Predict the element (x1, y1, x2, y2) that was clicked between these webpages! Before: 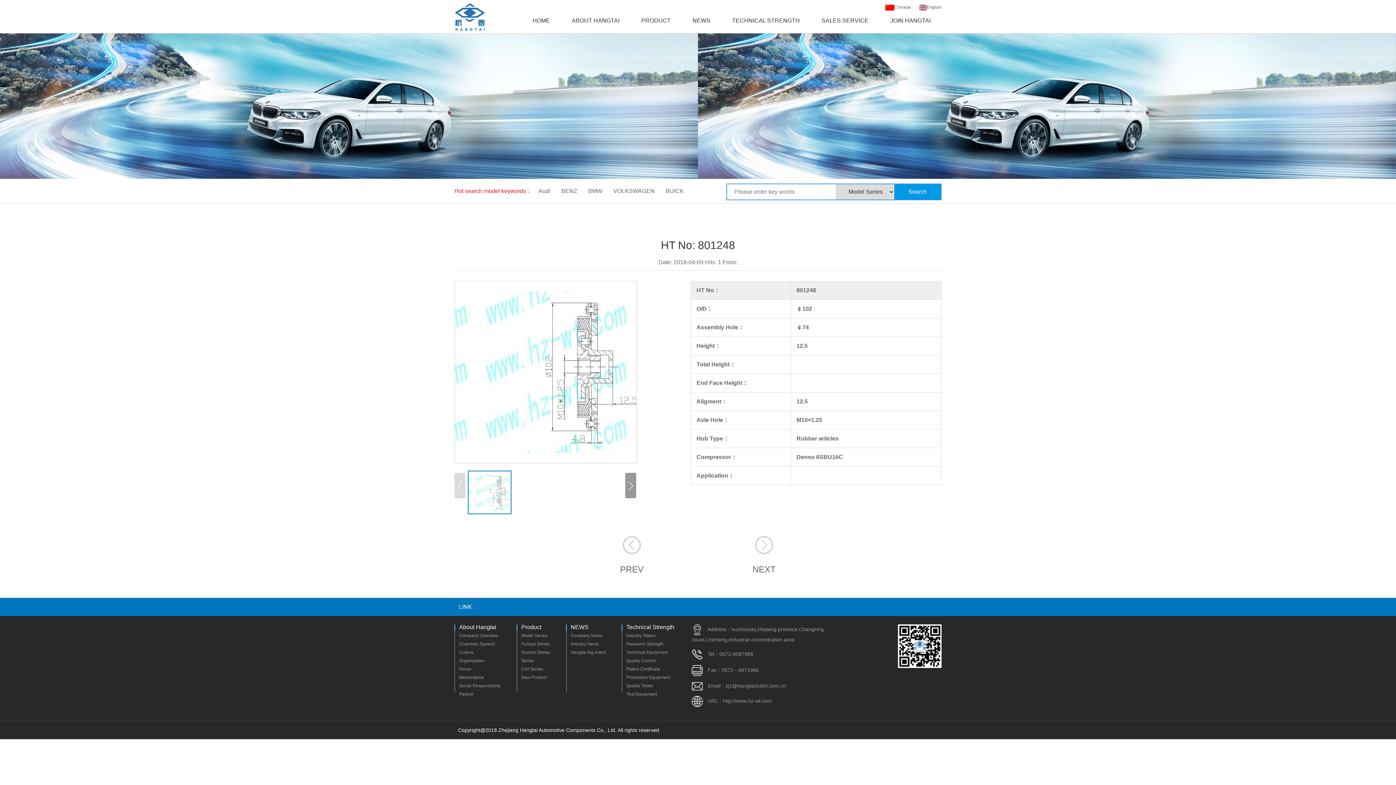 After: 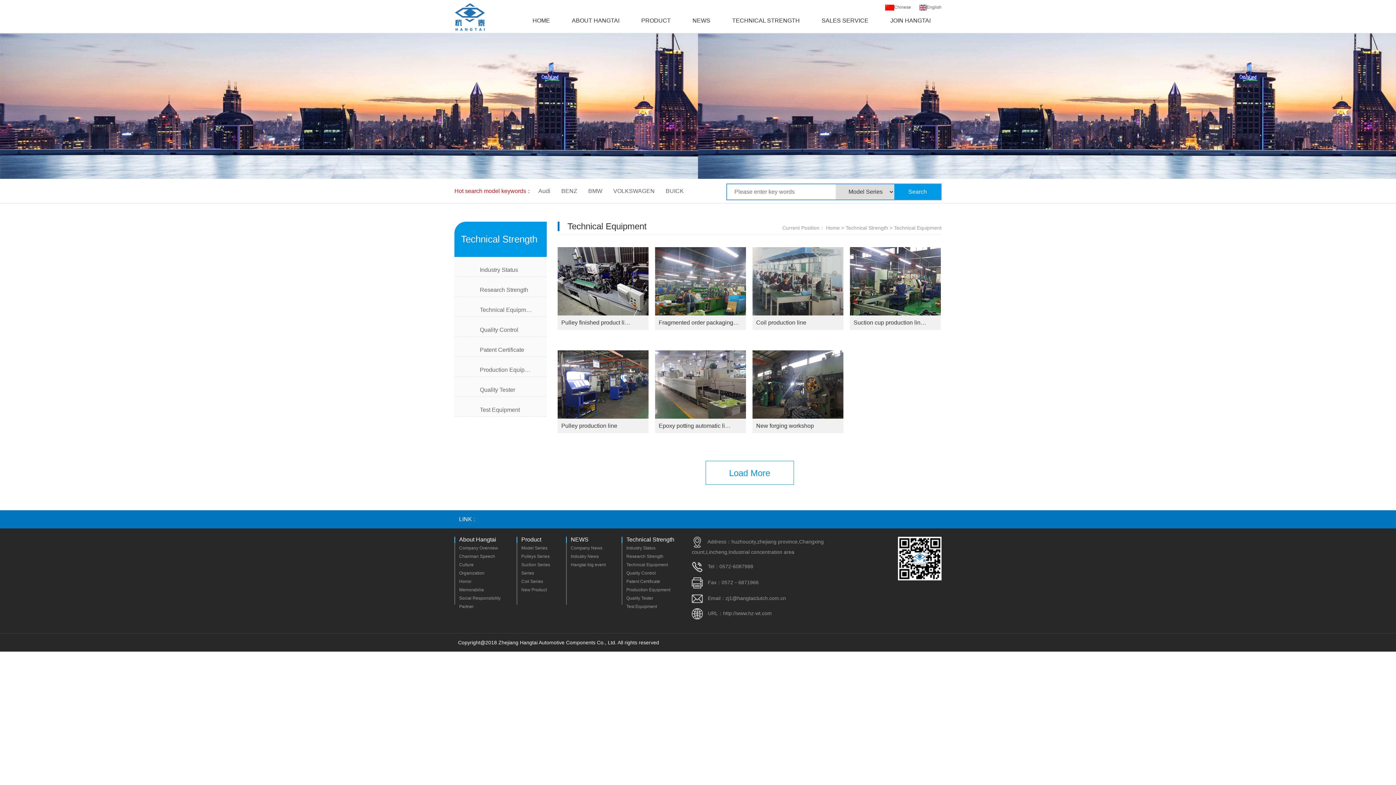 Action: label: Technical Equipment bbox: (626, 650, 668, 655)